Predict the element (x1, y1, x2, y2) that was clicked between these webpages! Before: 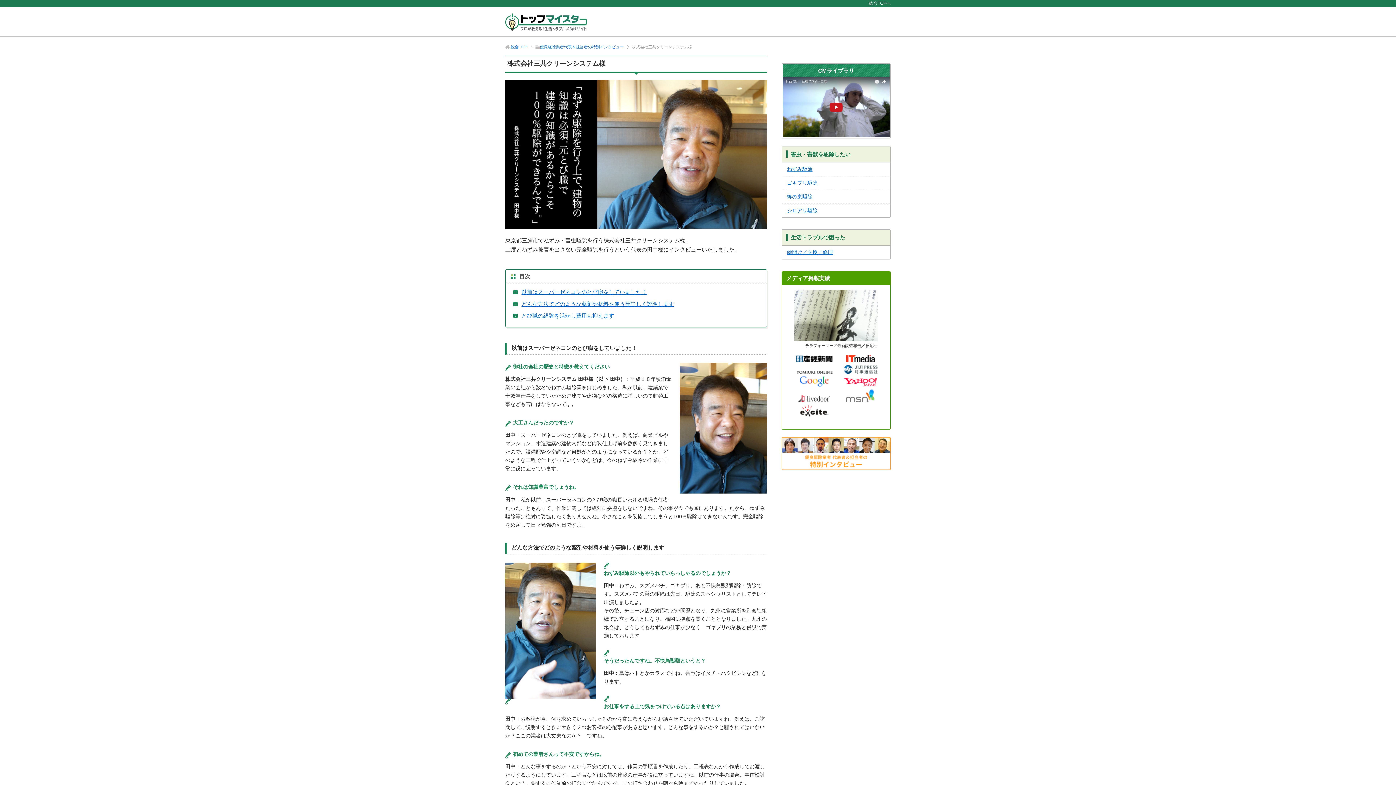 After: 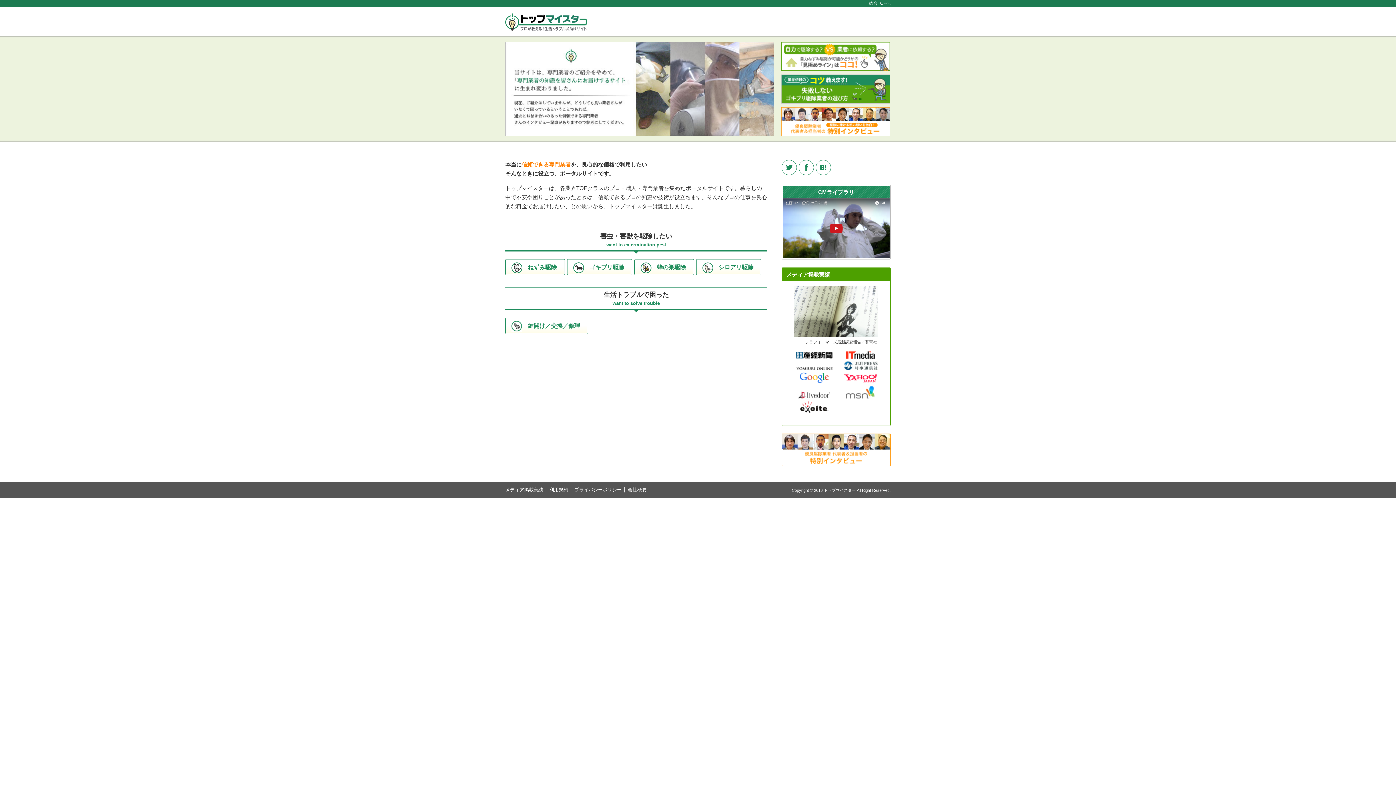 Action: bbox: (869, 0, 890, 5) label: 総合TOPへ